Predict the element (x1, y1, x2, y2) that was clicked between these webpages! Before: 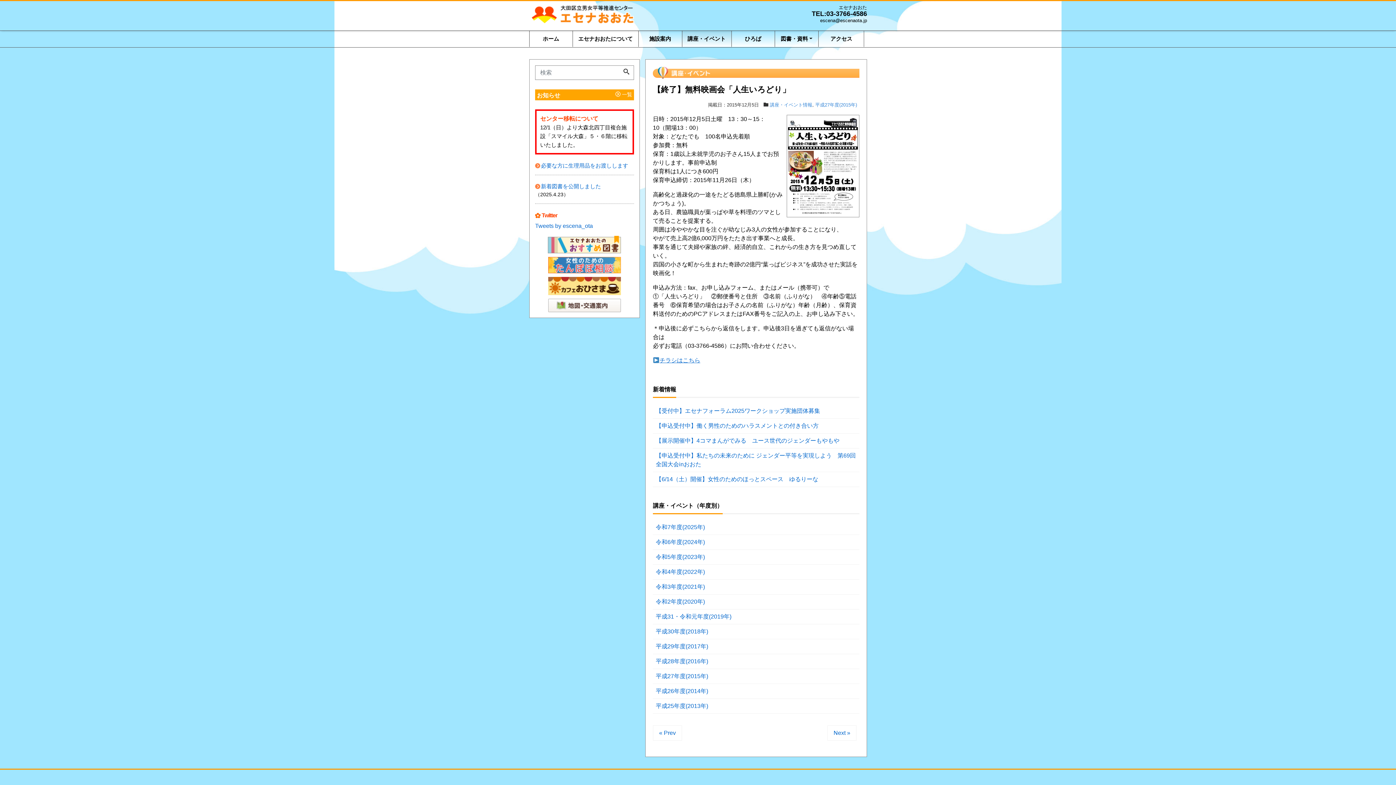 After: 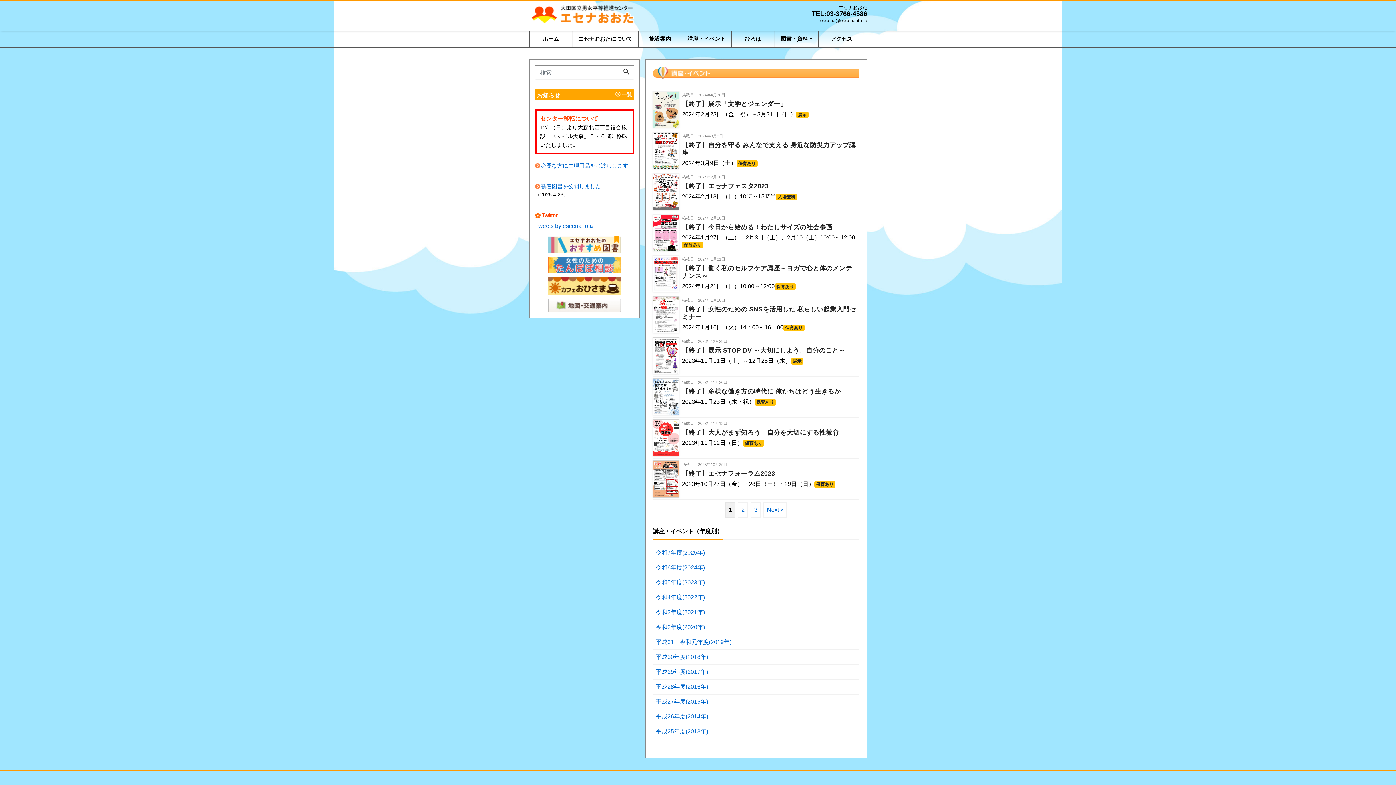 Action: bbox: (653, 550, 707, 564) label: 令和5年度(2023年)